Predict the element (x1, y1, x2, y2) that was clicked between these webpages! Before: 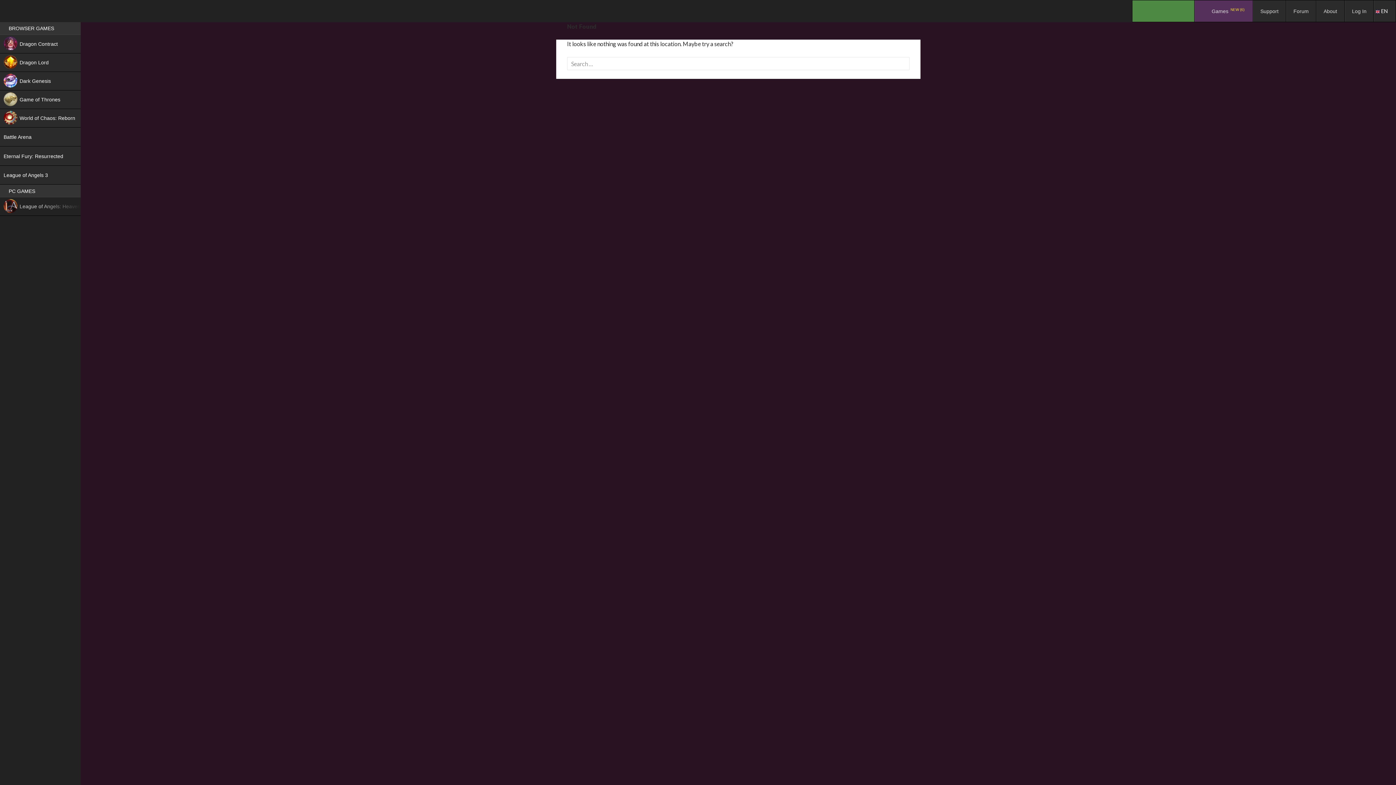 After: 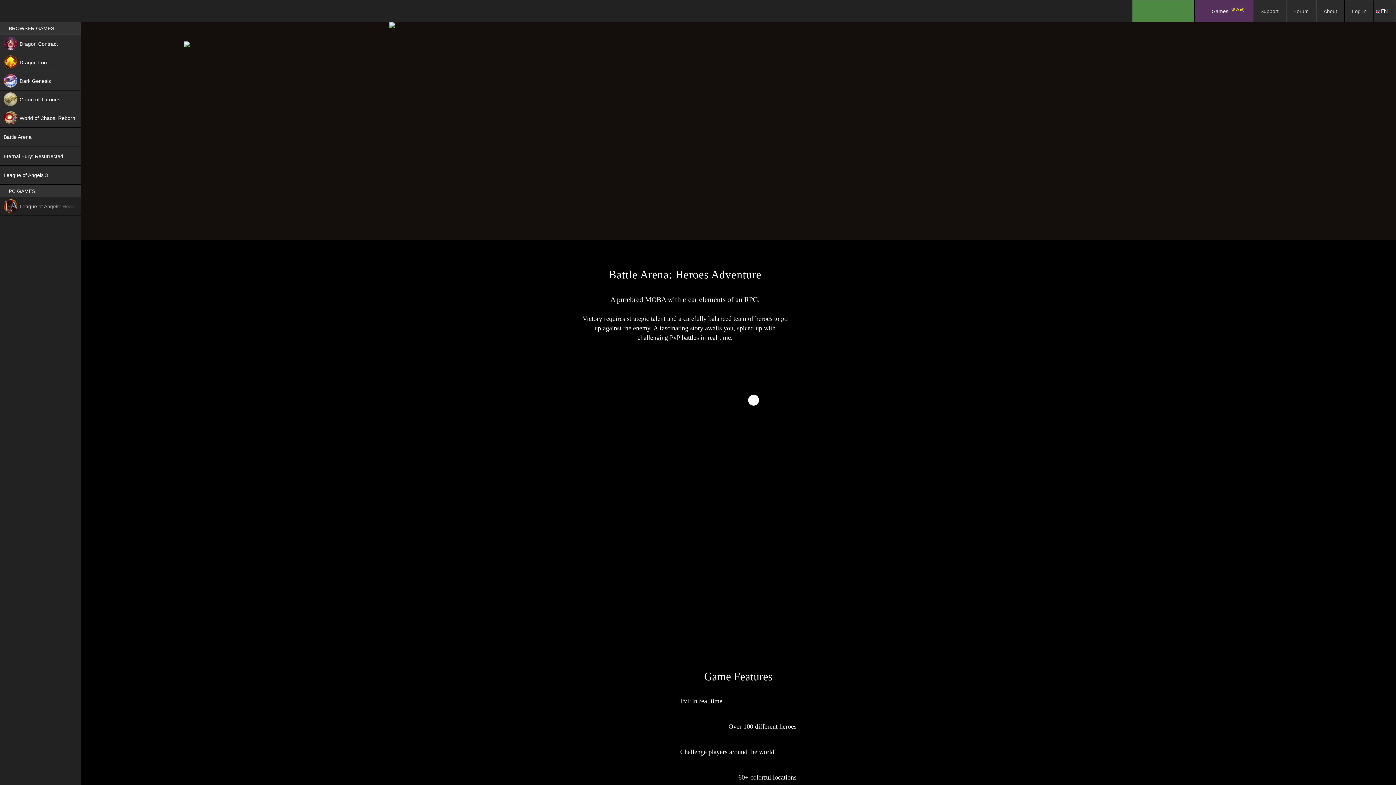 Action: label: Battle Arena
NEW bbox: (0, 127, 80, 146)